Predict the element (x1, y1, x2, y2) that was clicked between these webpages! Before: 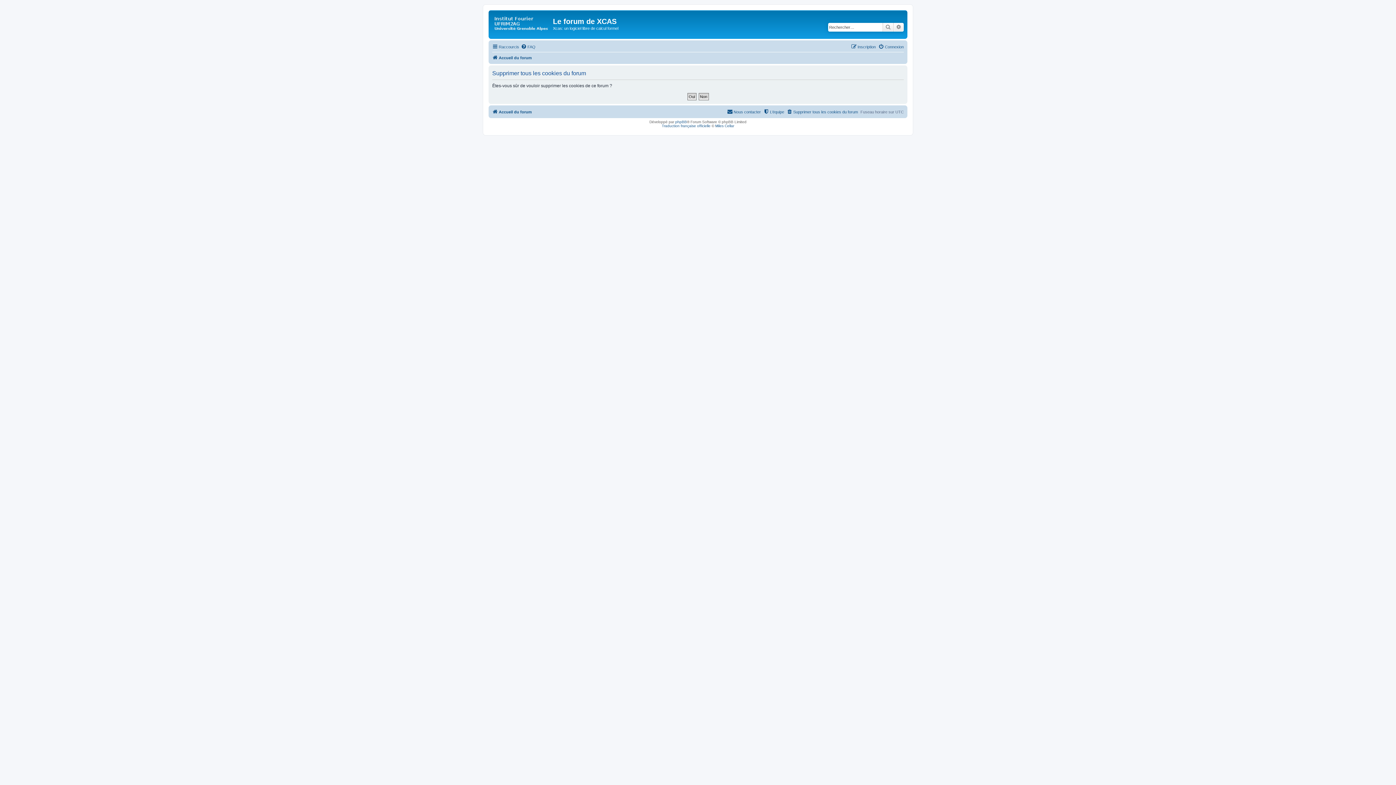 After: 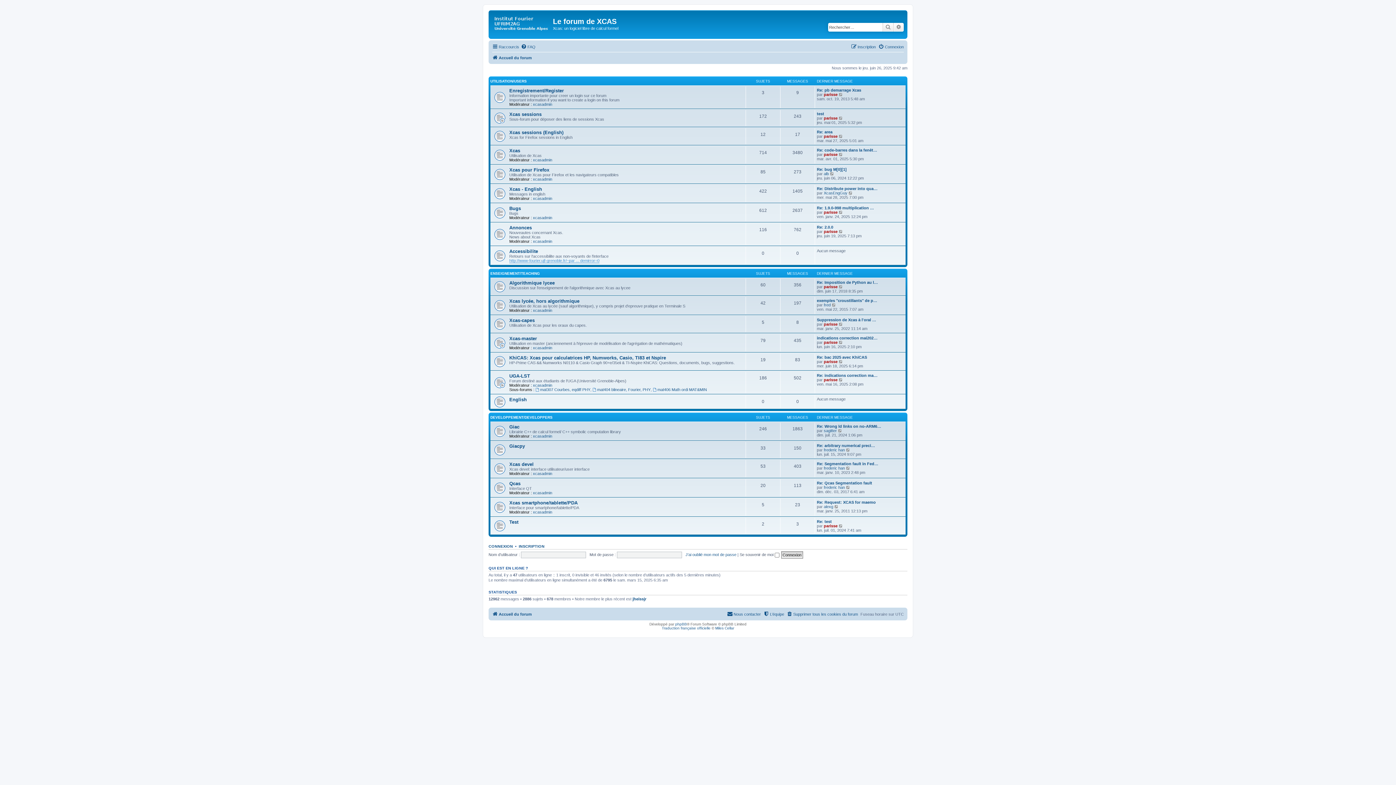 Action: bbox: (490, 12, 553, 35)